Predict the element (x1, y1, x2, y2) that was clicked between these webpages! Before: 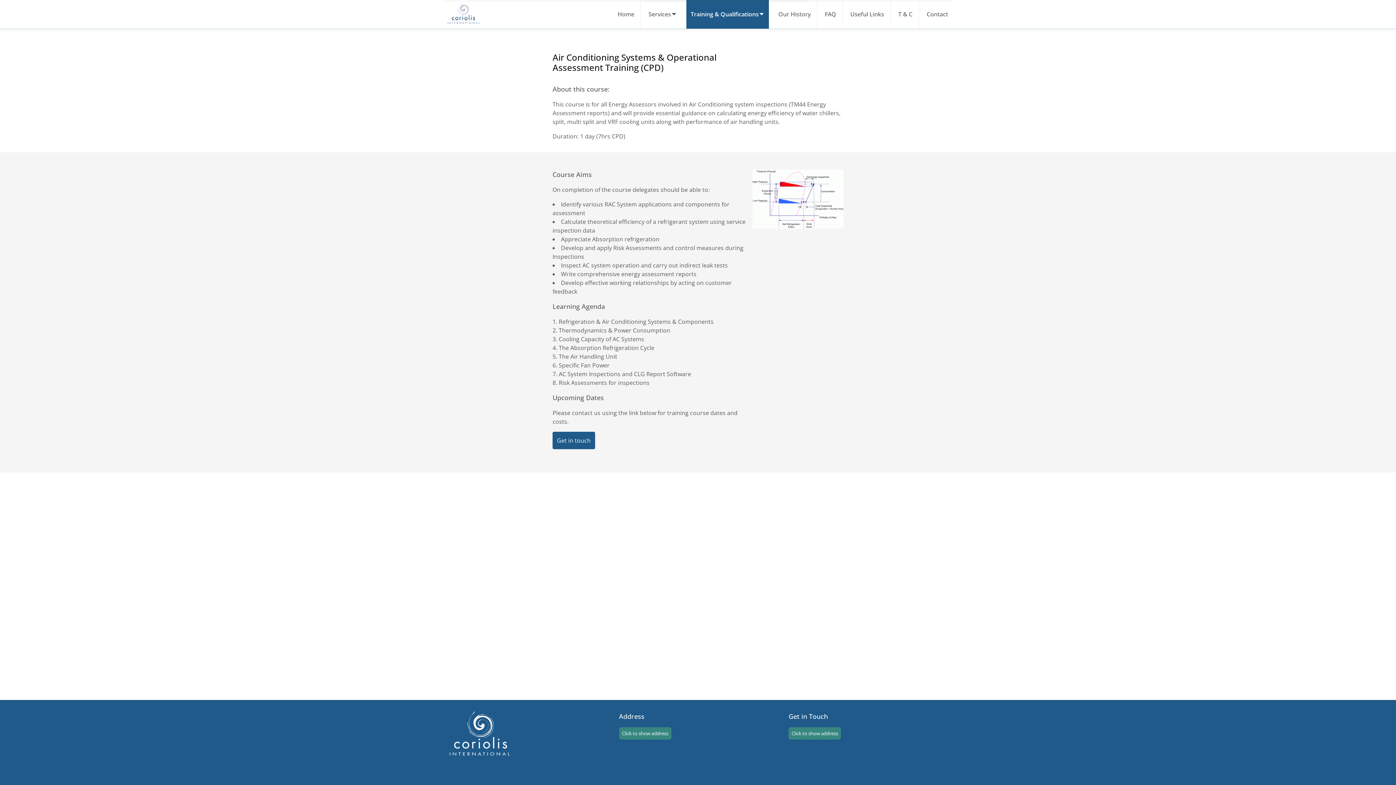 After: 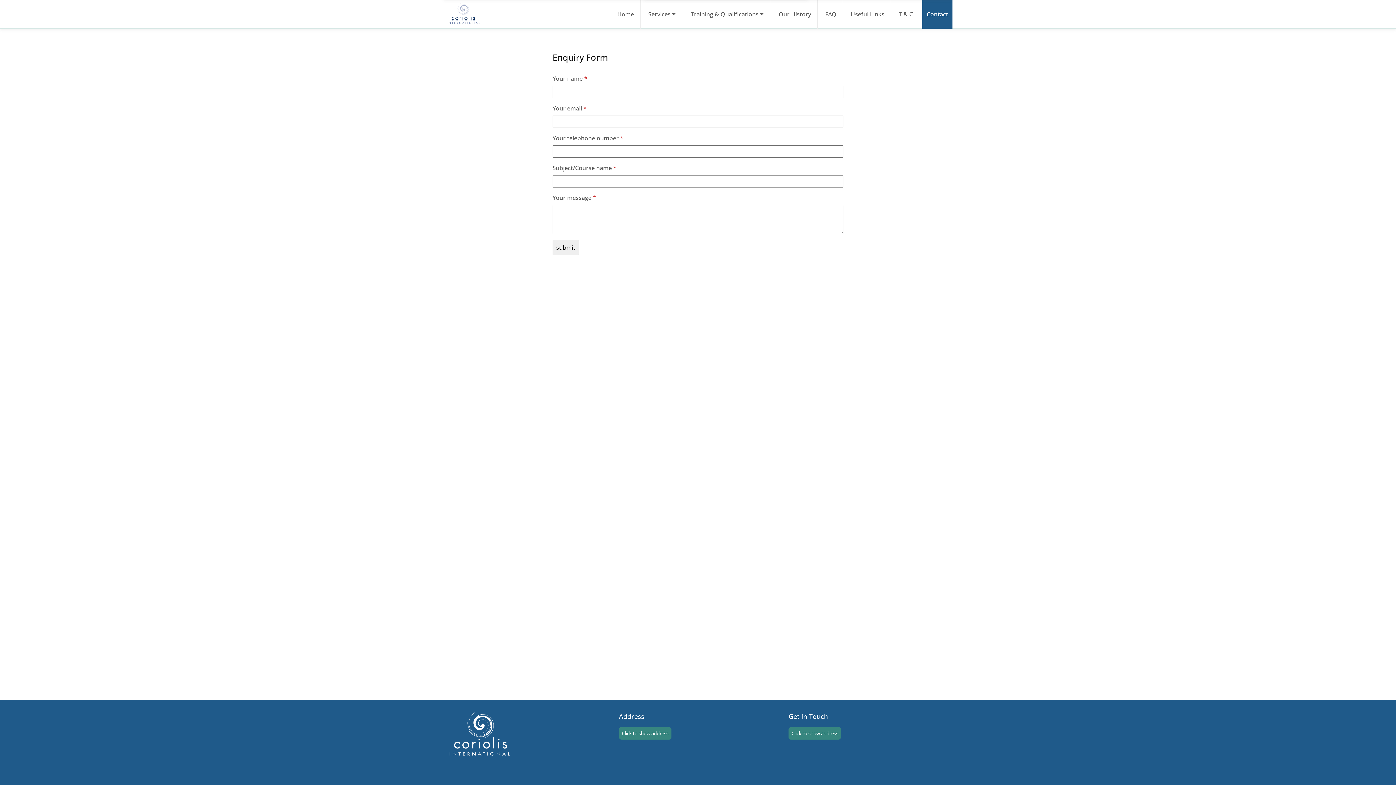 Action: bbox: (922, 0, 952, 28) label: Contact